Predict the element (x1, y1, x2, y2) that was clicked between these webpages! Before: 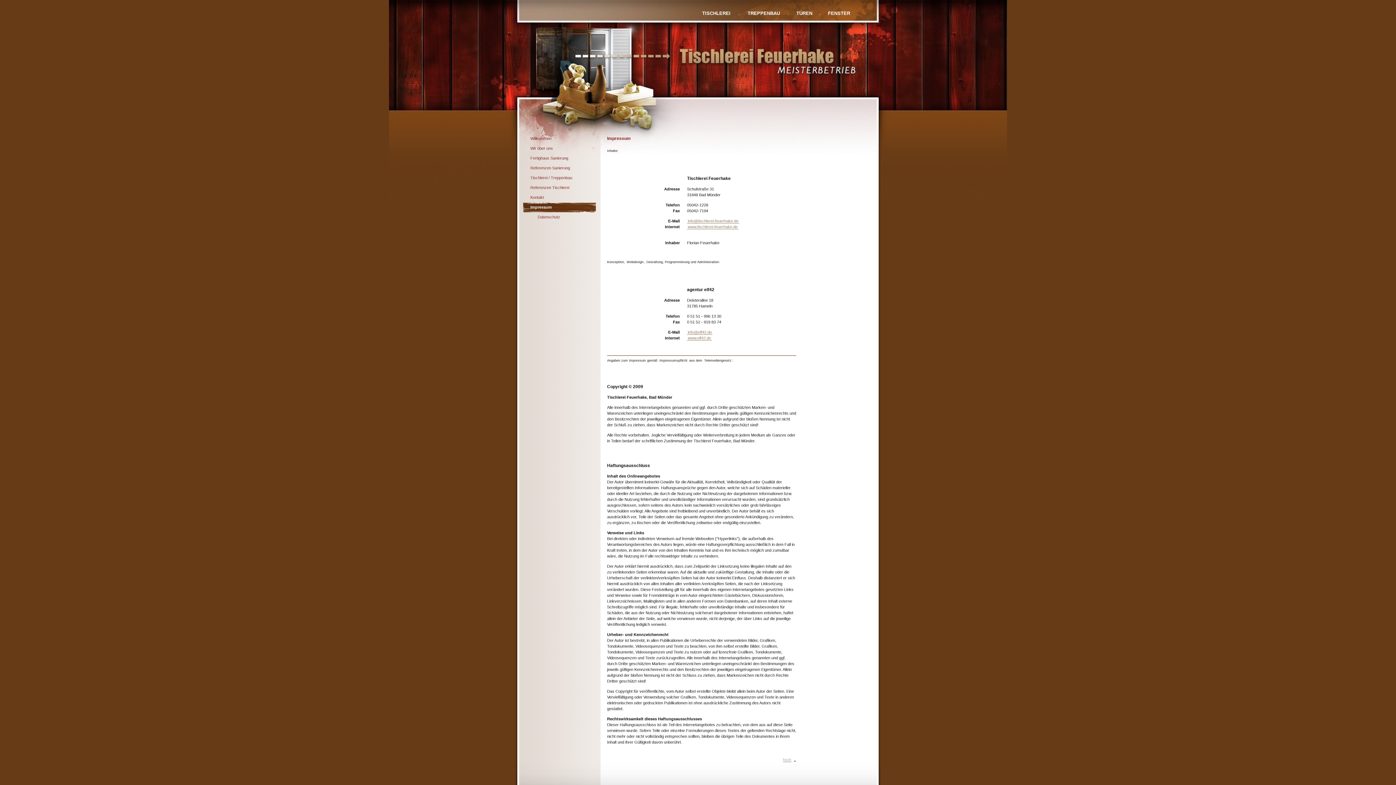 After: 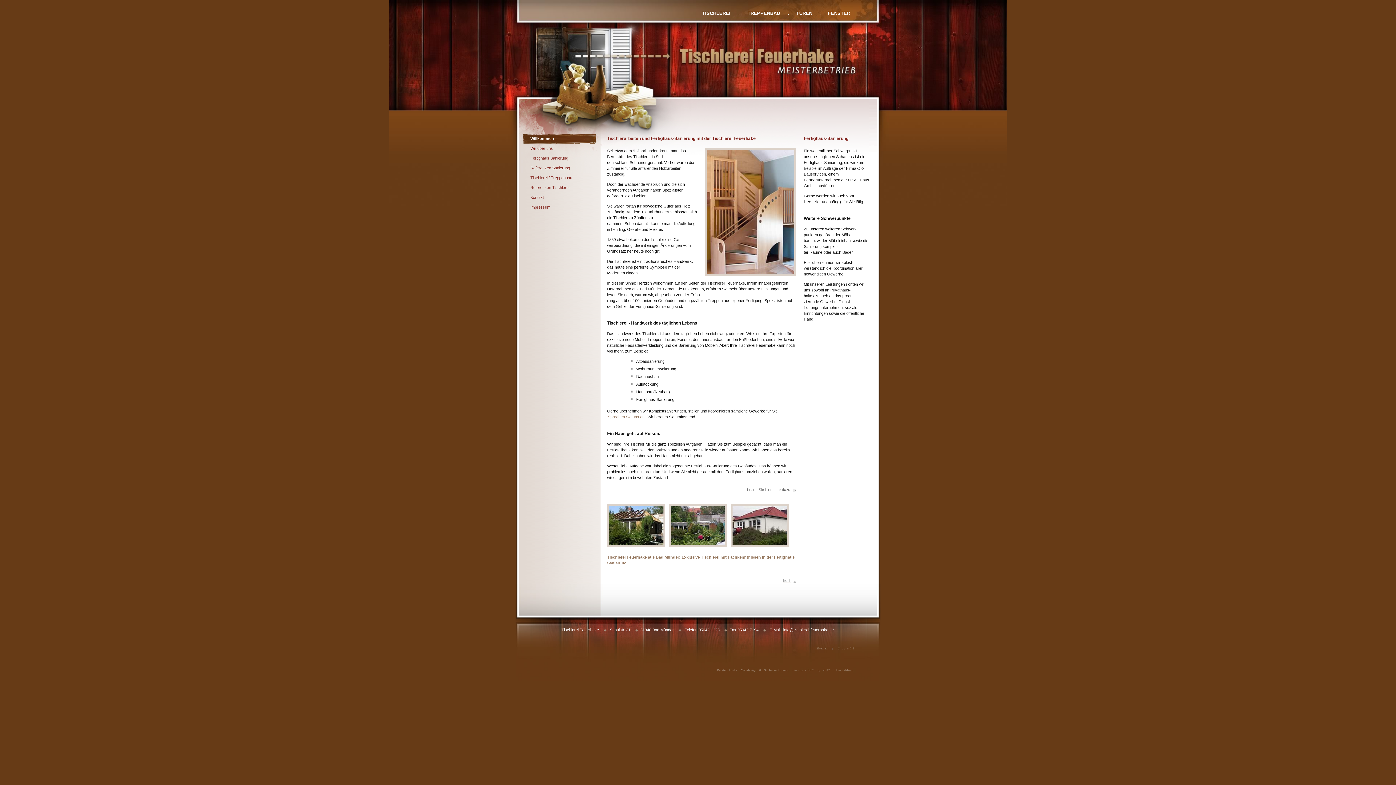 Action: label: Willkommen bbox: (523, 133, 596, 143)